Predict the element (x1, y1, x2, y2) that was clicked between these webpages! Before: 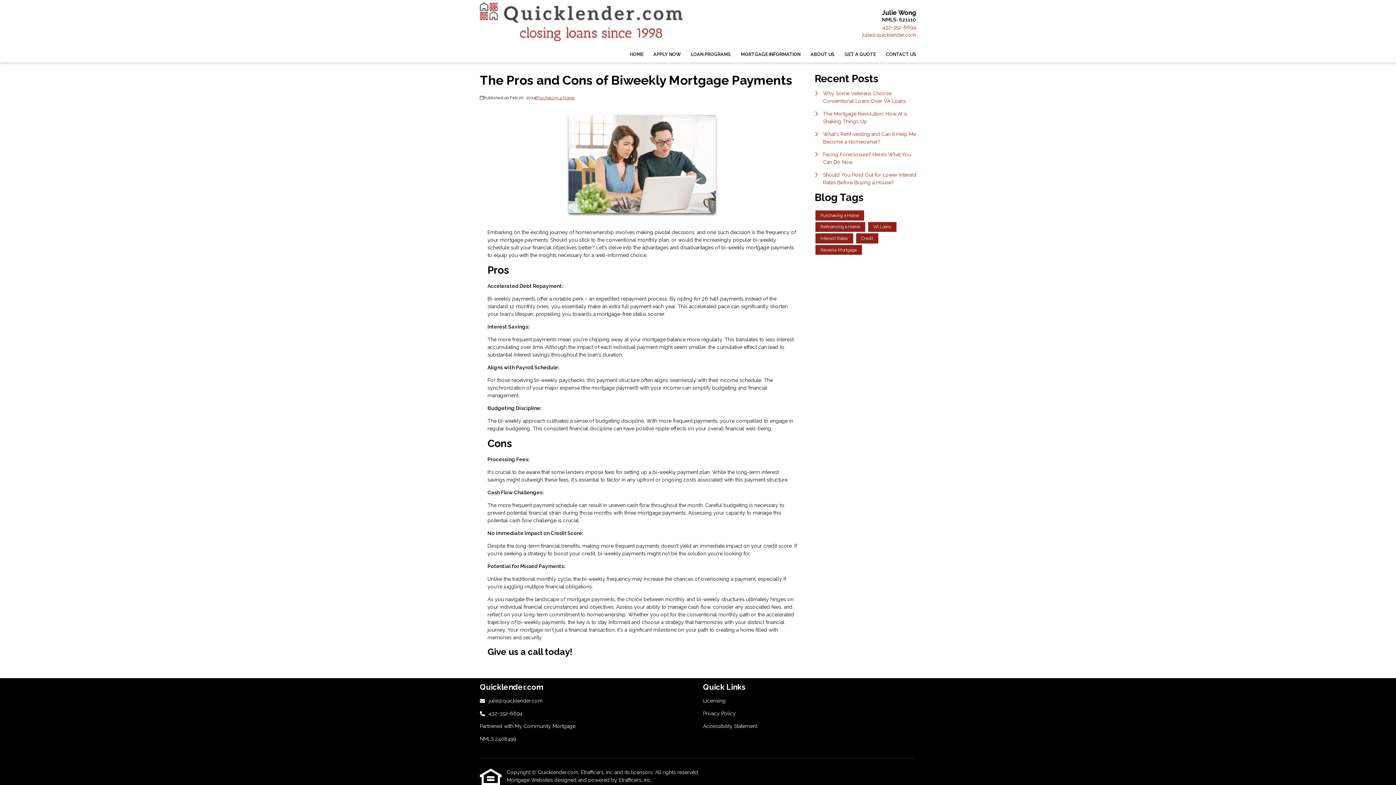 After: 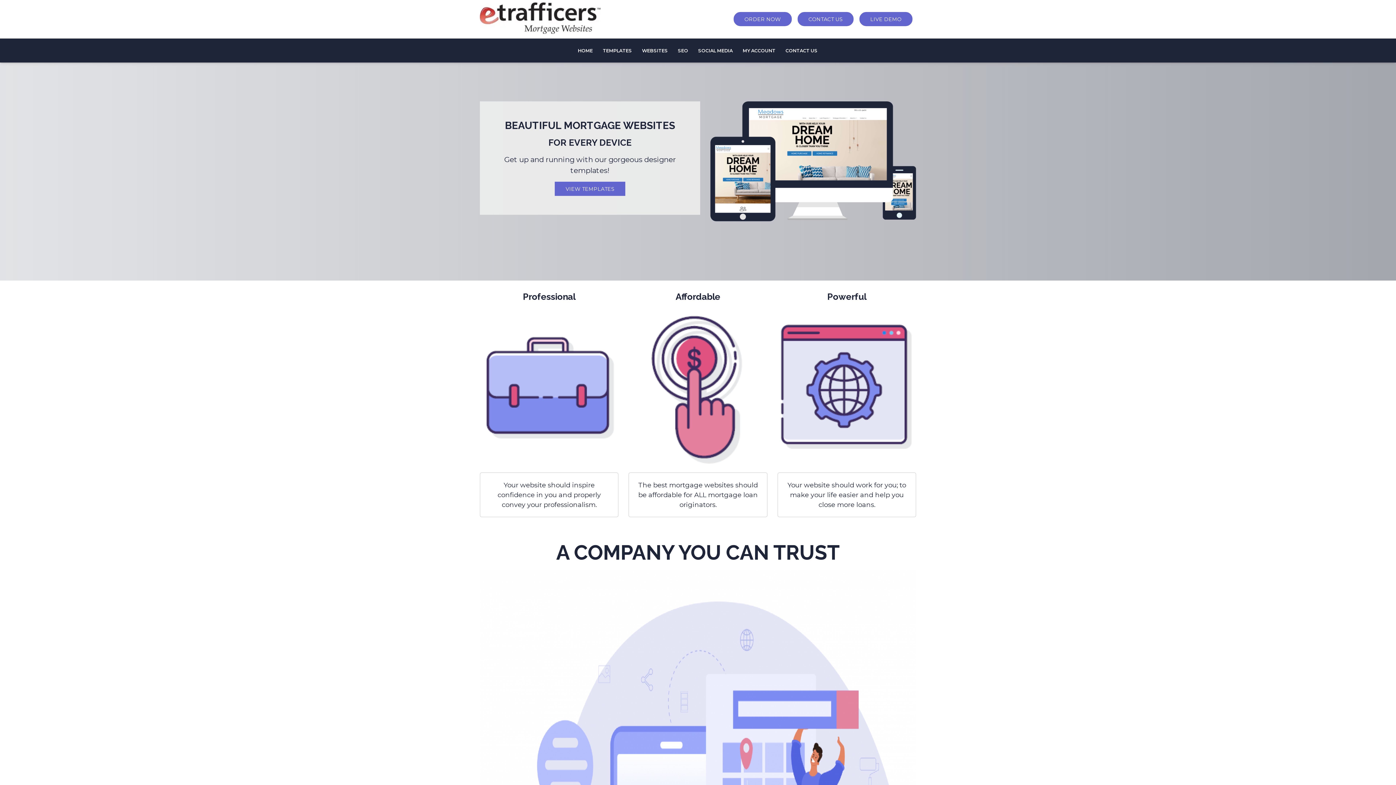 Action: label: Mortgage Websites  bbox: (506, 777, 554, 783)